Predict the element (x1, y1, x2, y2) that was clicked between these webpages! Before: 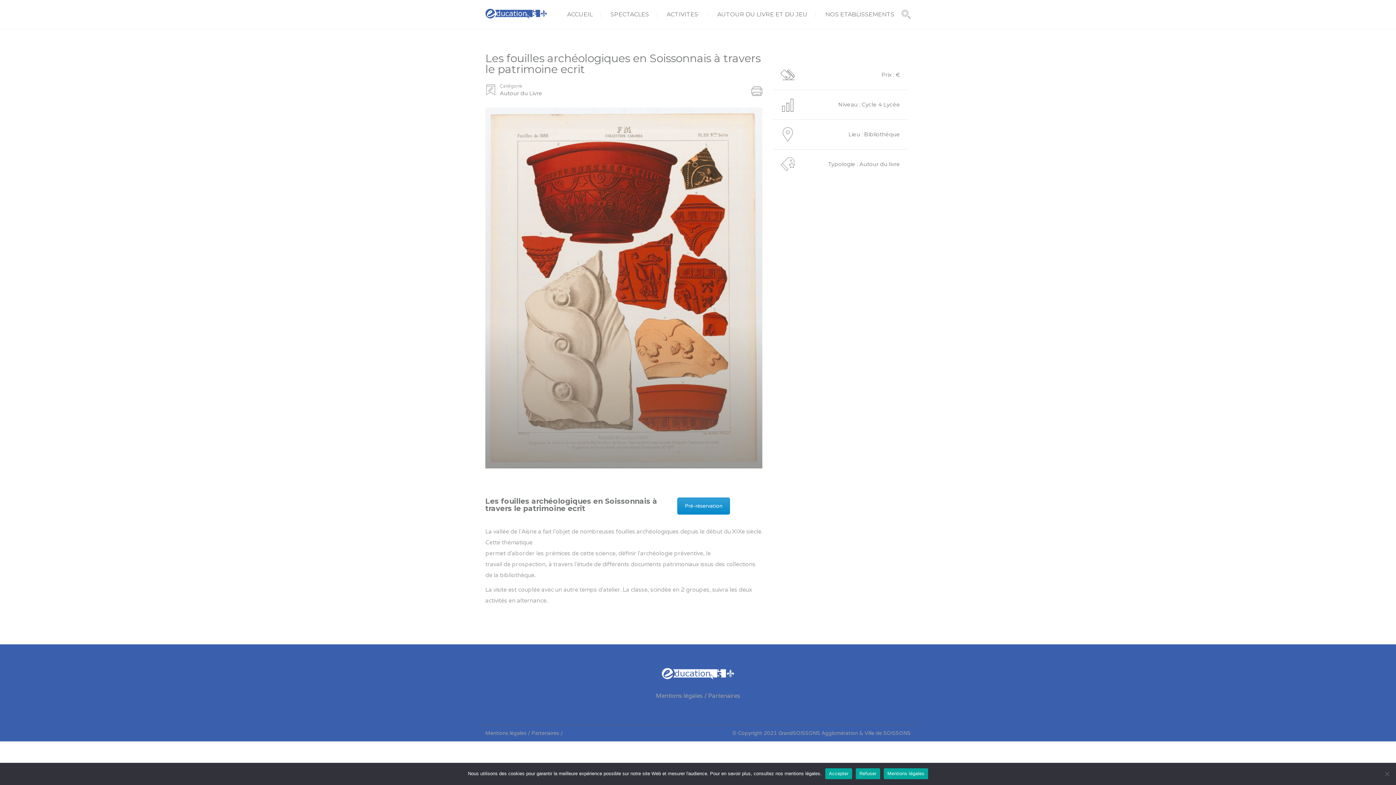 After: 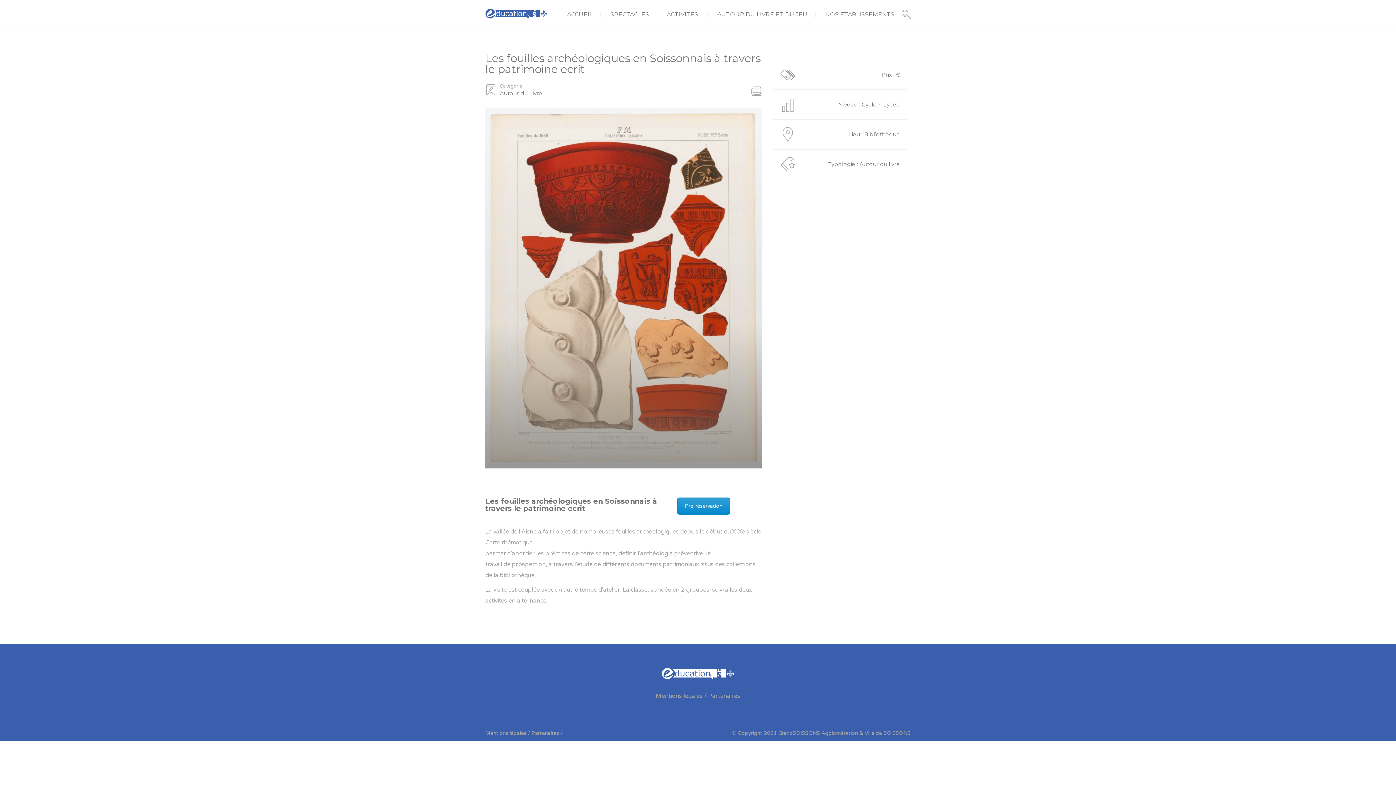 Action: bbox: (856, 768, 880, 779) label: Refuser